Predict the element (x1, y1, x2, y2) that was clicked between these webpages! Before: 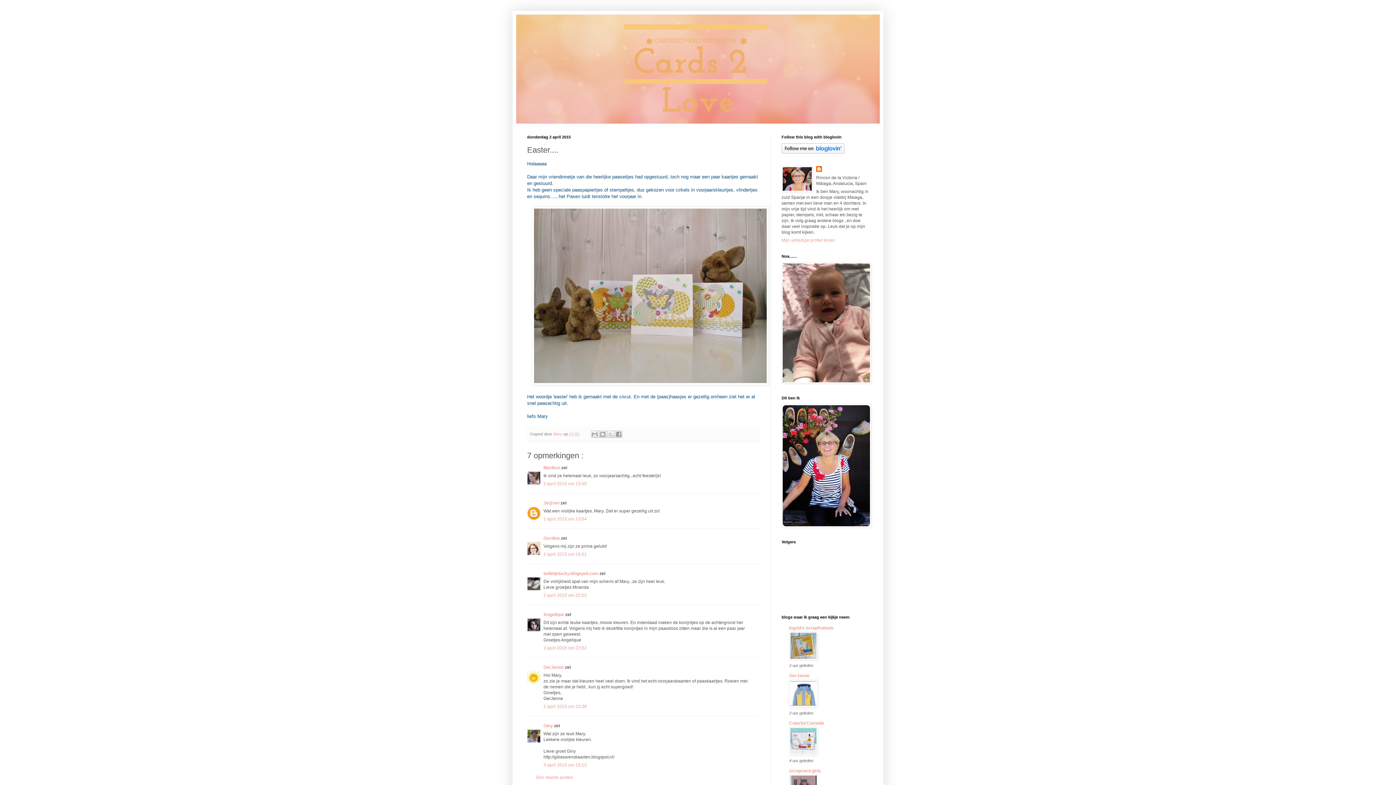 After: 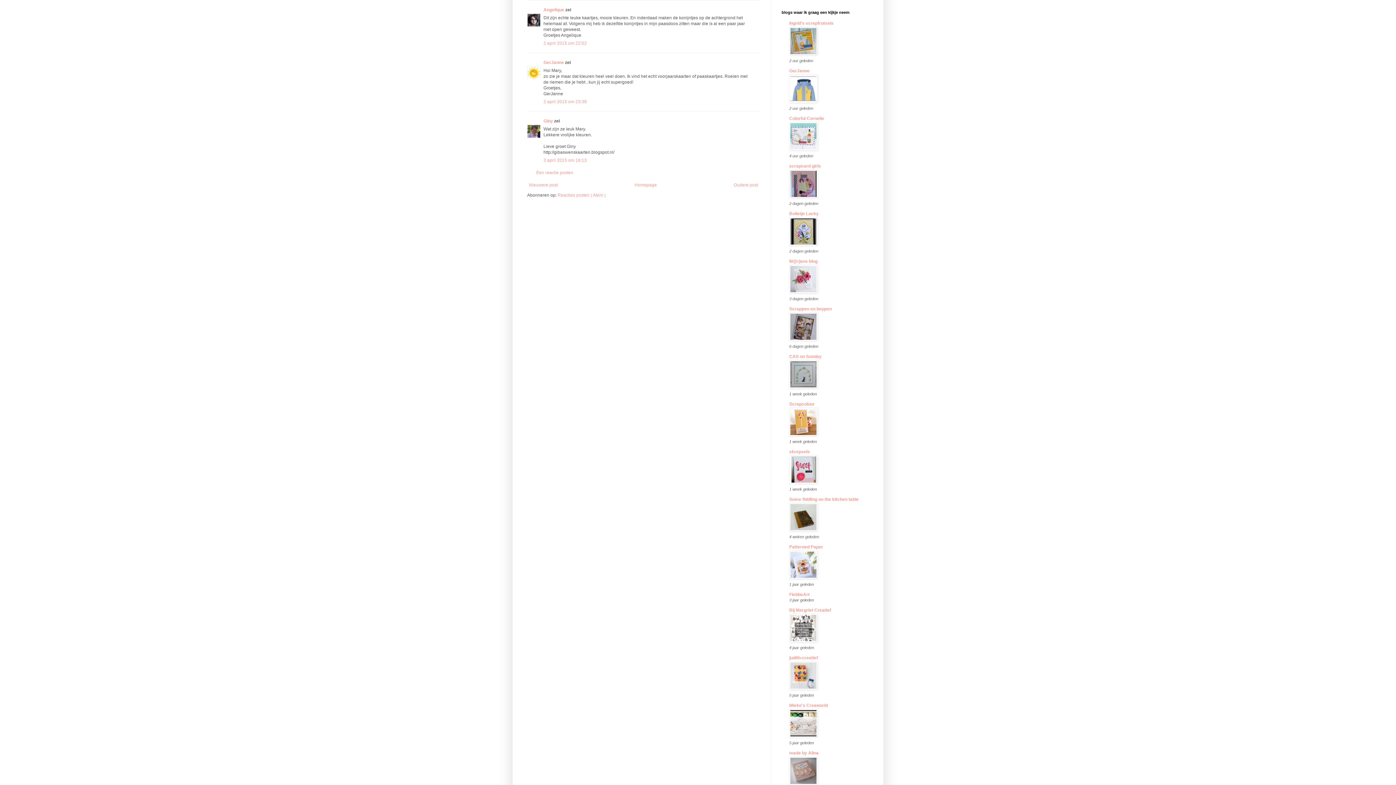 Action: label: 2 april 2015 om 22:52 bbox: (543, 645, 586, 650)